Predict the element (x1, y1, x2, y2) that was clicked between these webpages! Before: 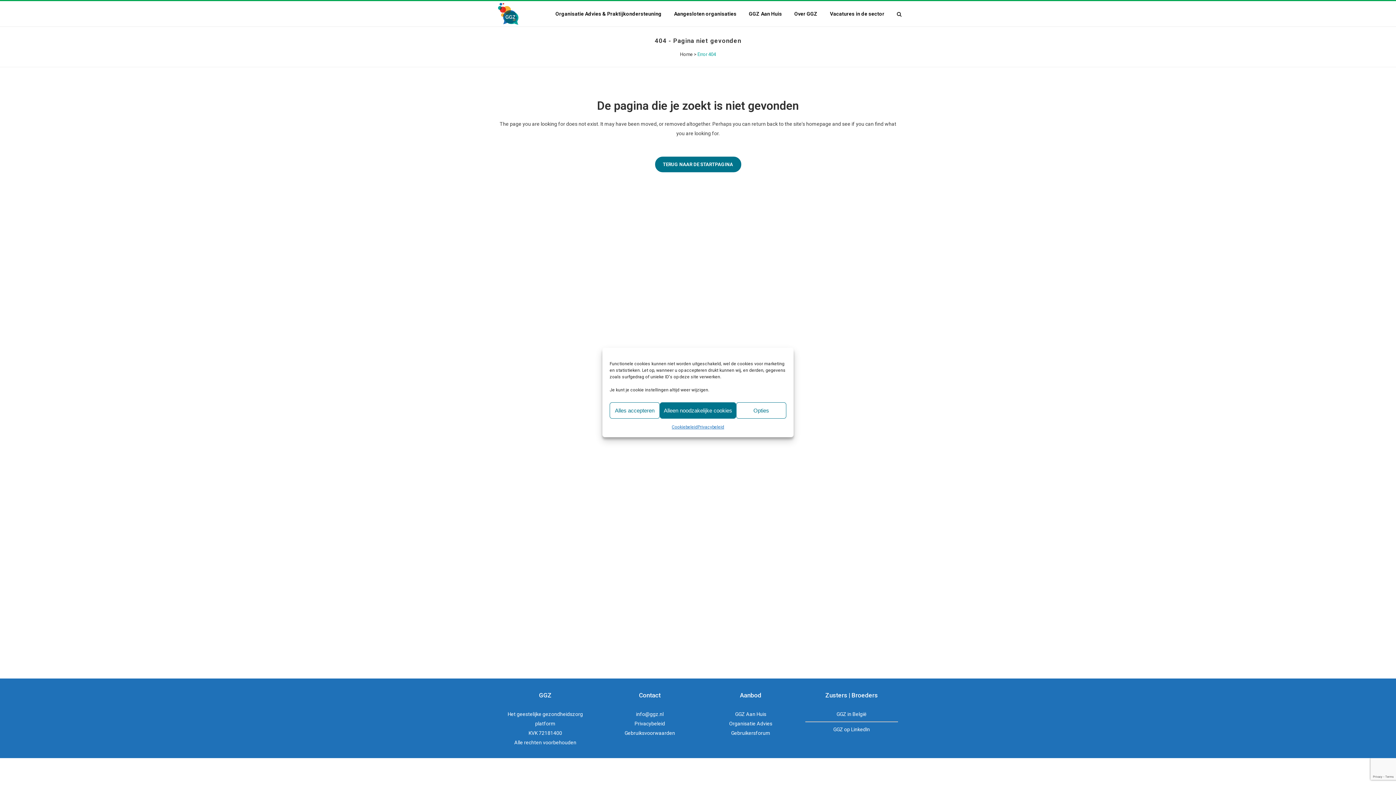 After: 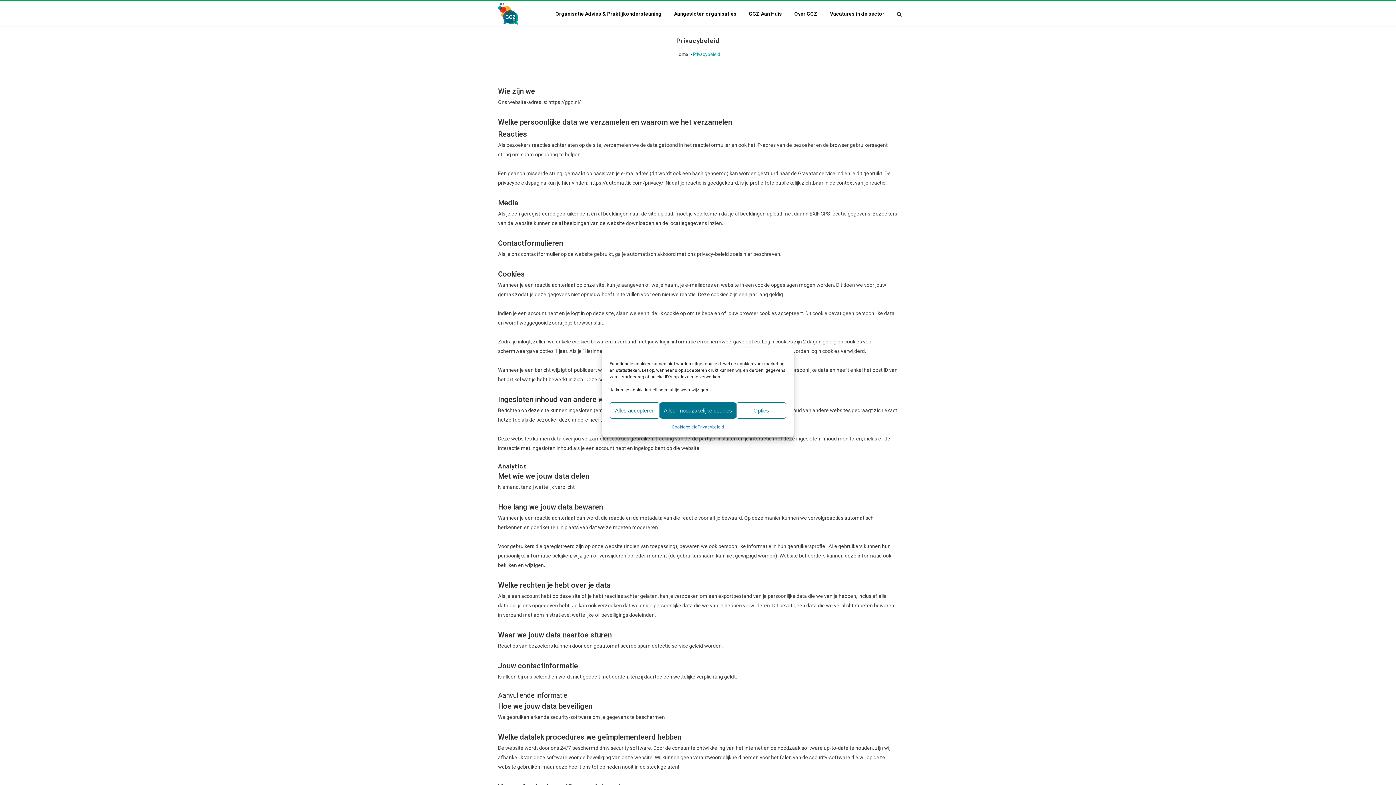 Action: label: Privacybeleid bbox: (697, 422, 724, 432)